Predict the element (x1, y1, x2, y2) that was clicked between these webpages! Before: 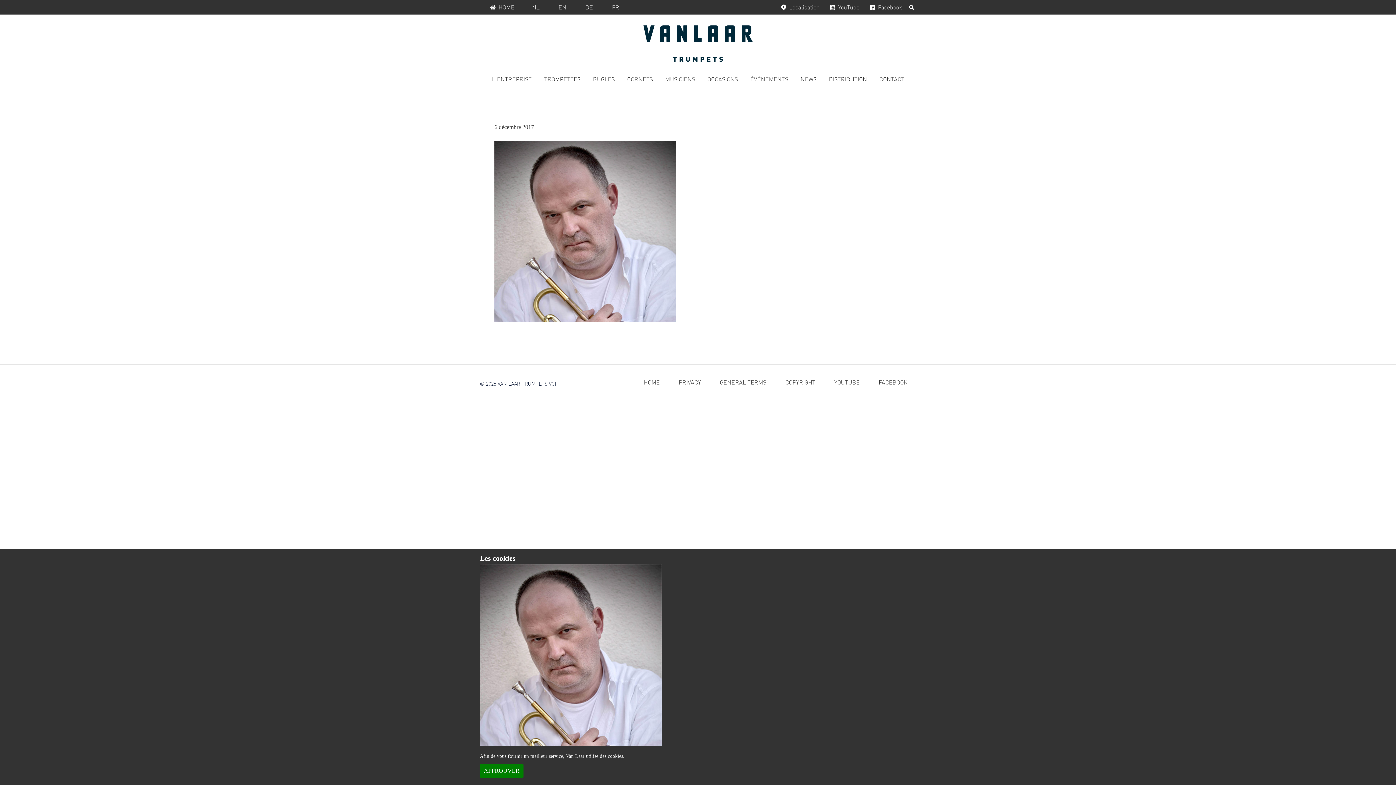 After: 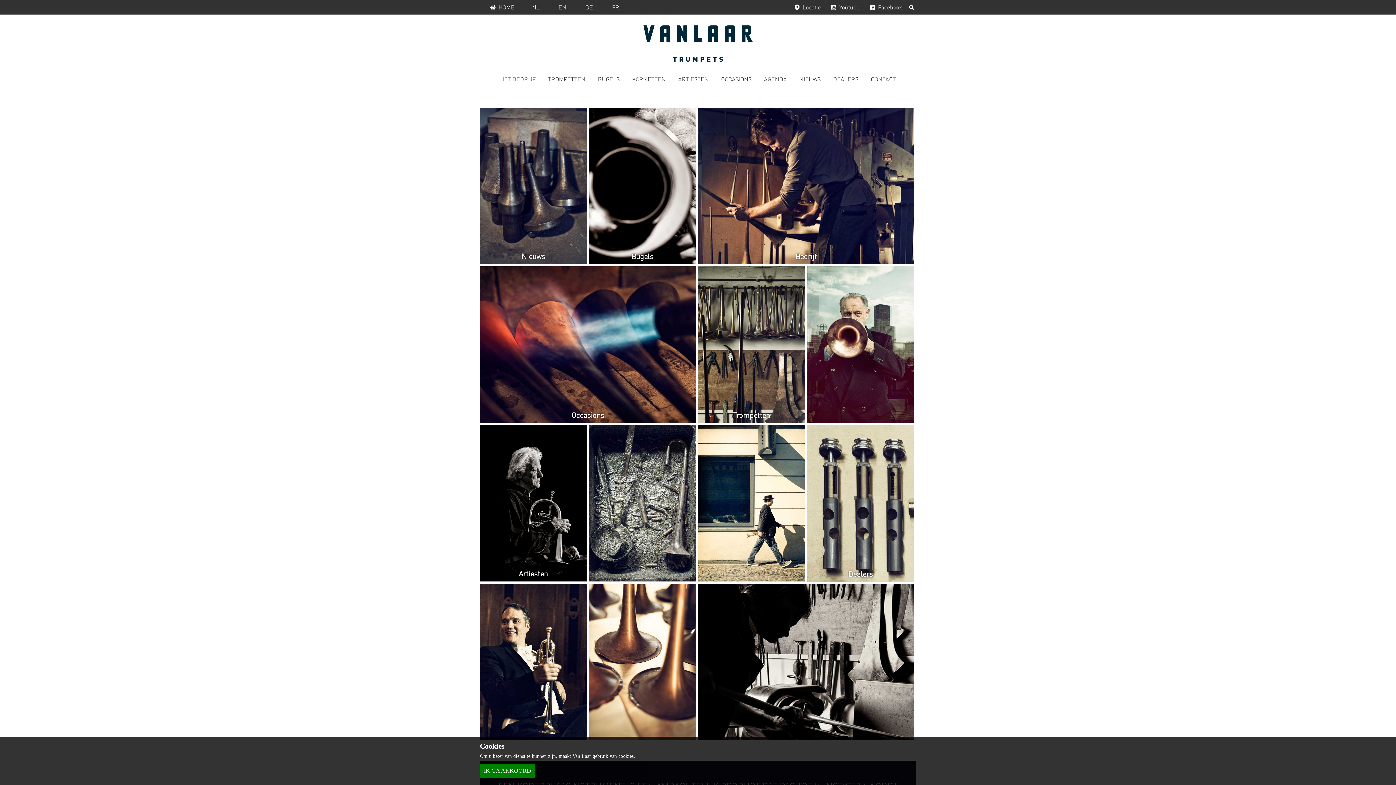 Action: bbox: (523, 0, 548, 14) label: NL